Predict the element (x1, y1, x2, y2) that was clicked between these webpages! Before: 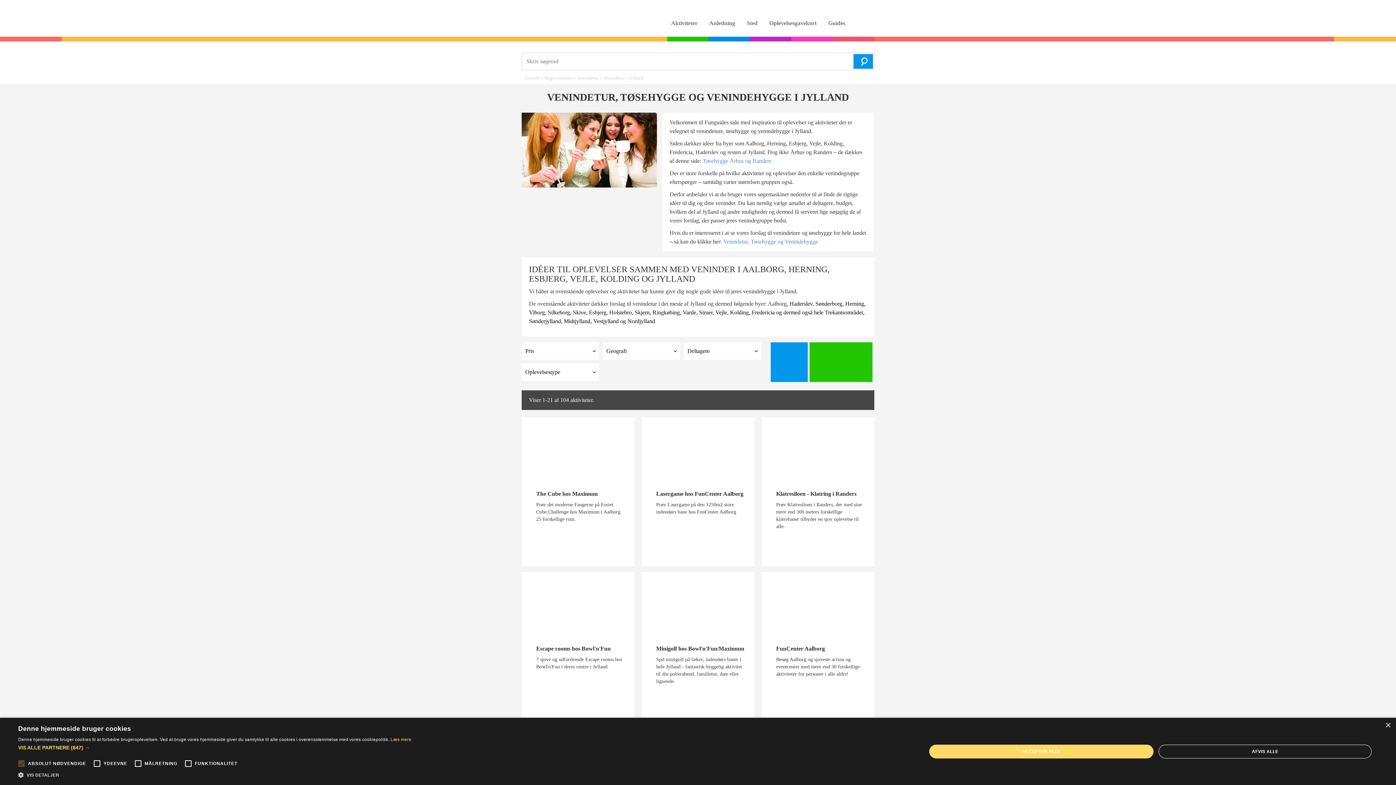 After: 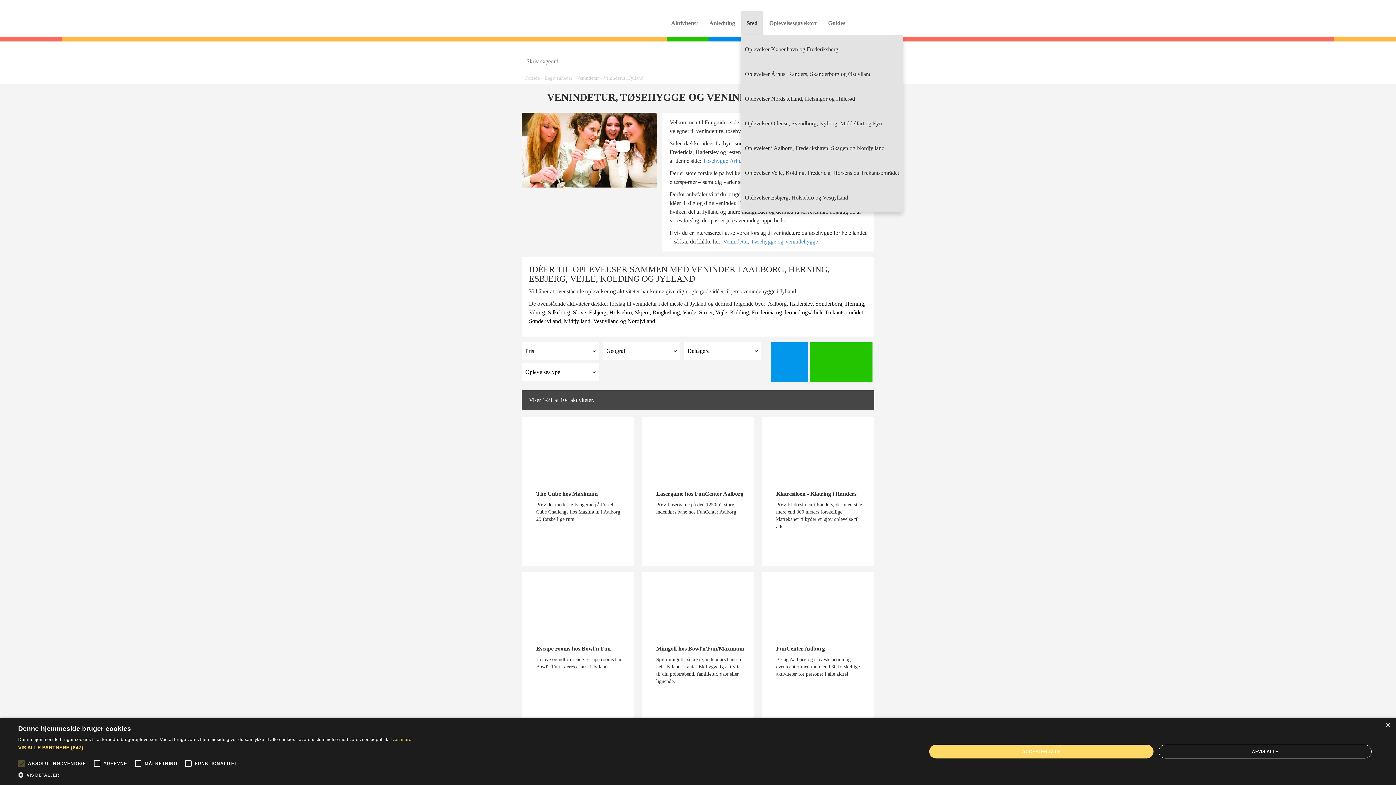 Action: label: Sted bbox: (741, 10, 763, 36)